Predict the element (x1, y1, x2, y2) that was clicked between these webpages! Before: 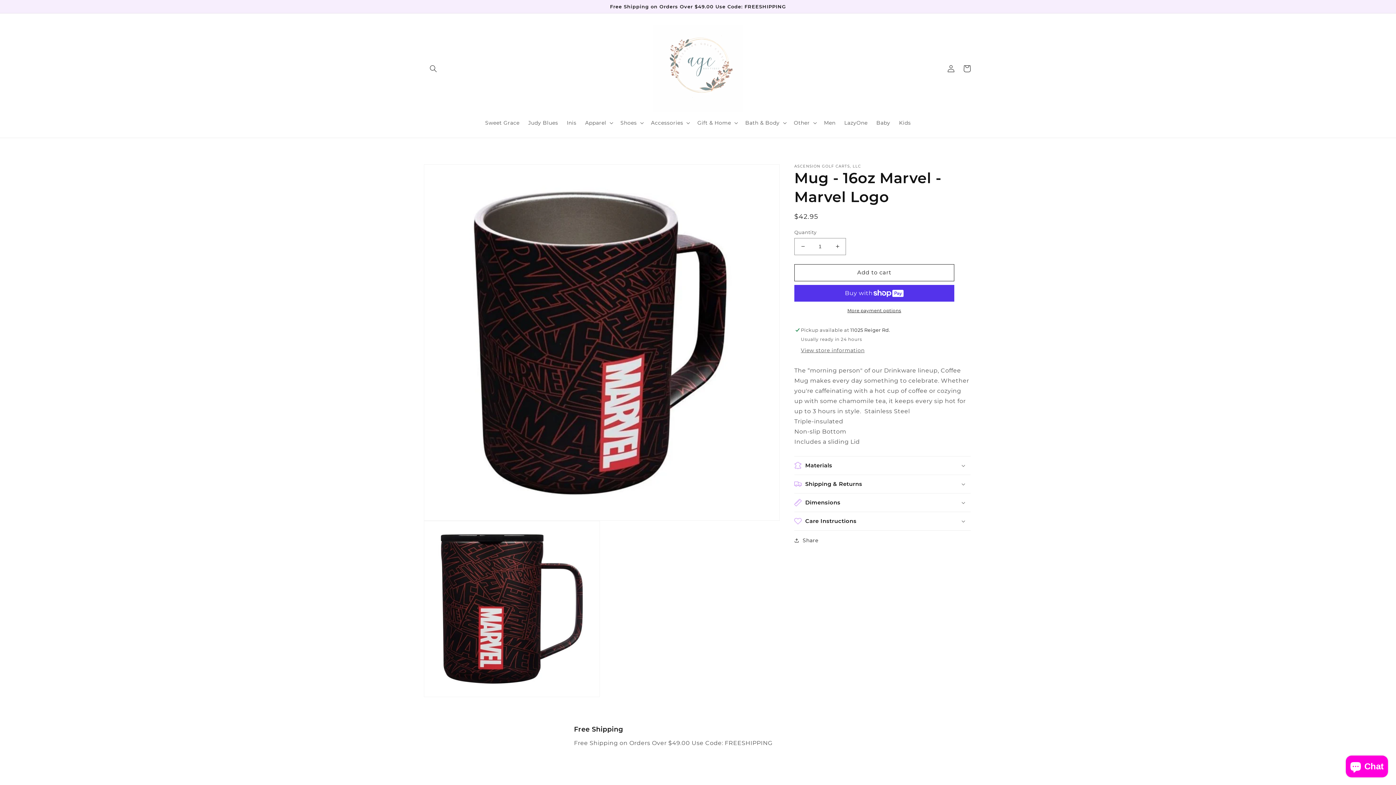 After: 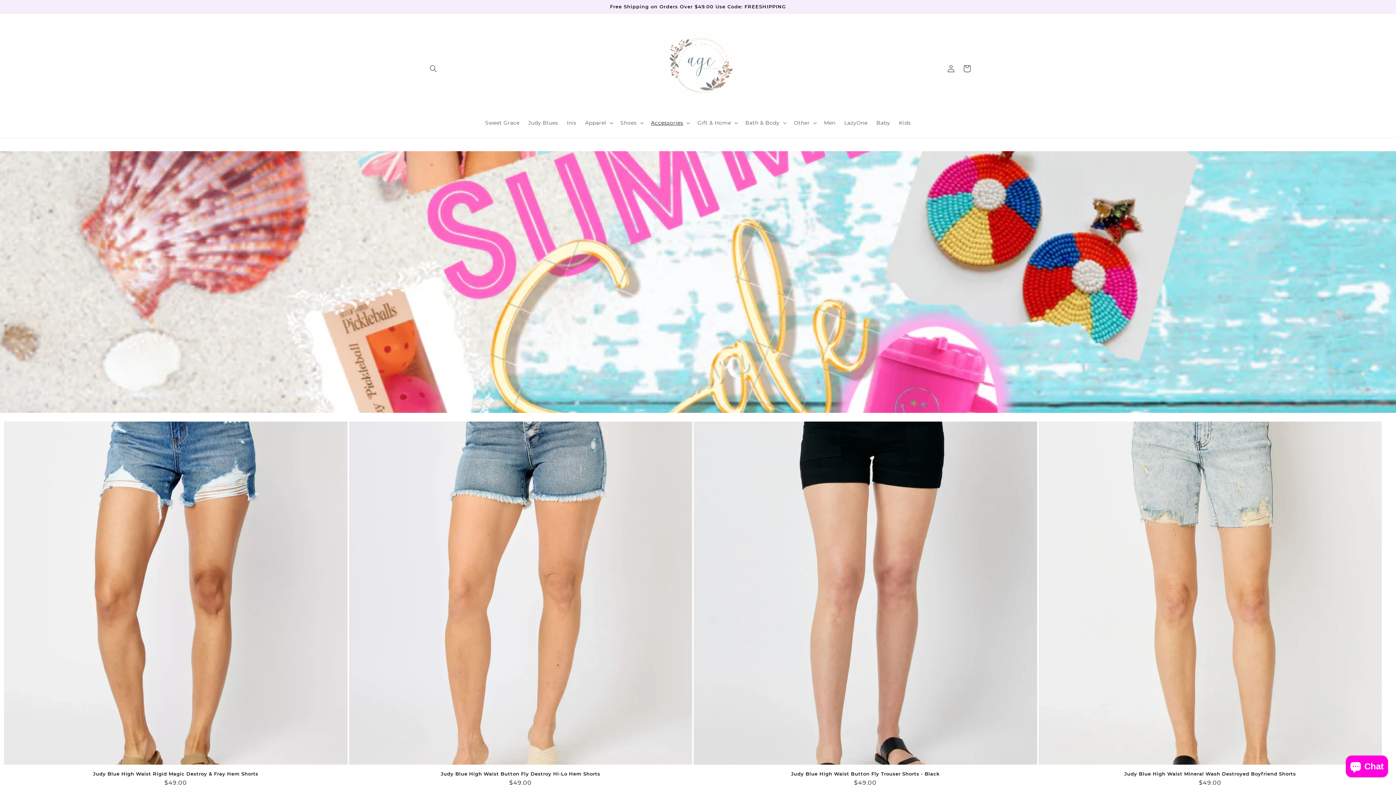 Action: bbox: (650, 22, 746, 115)